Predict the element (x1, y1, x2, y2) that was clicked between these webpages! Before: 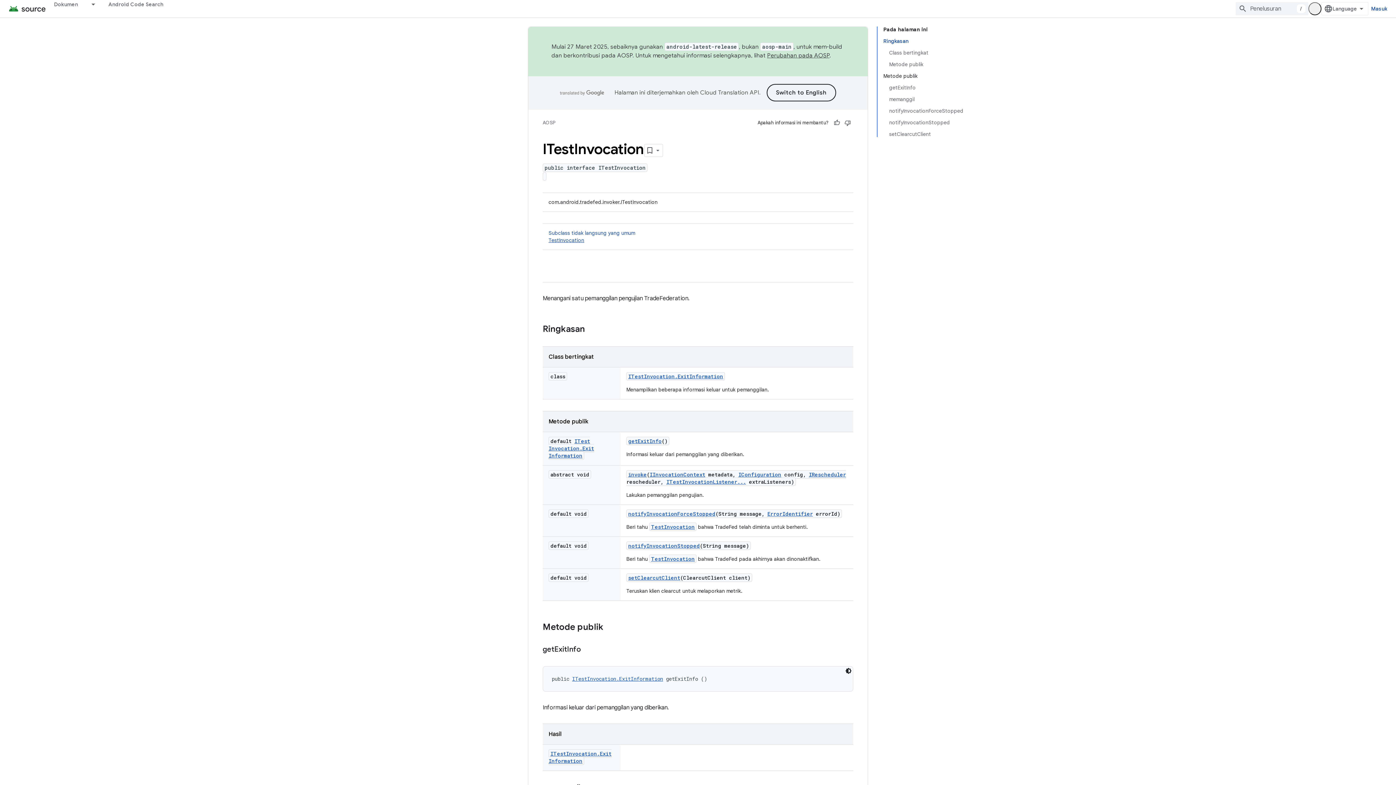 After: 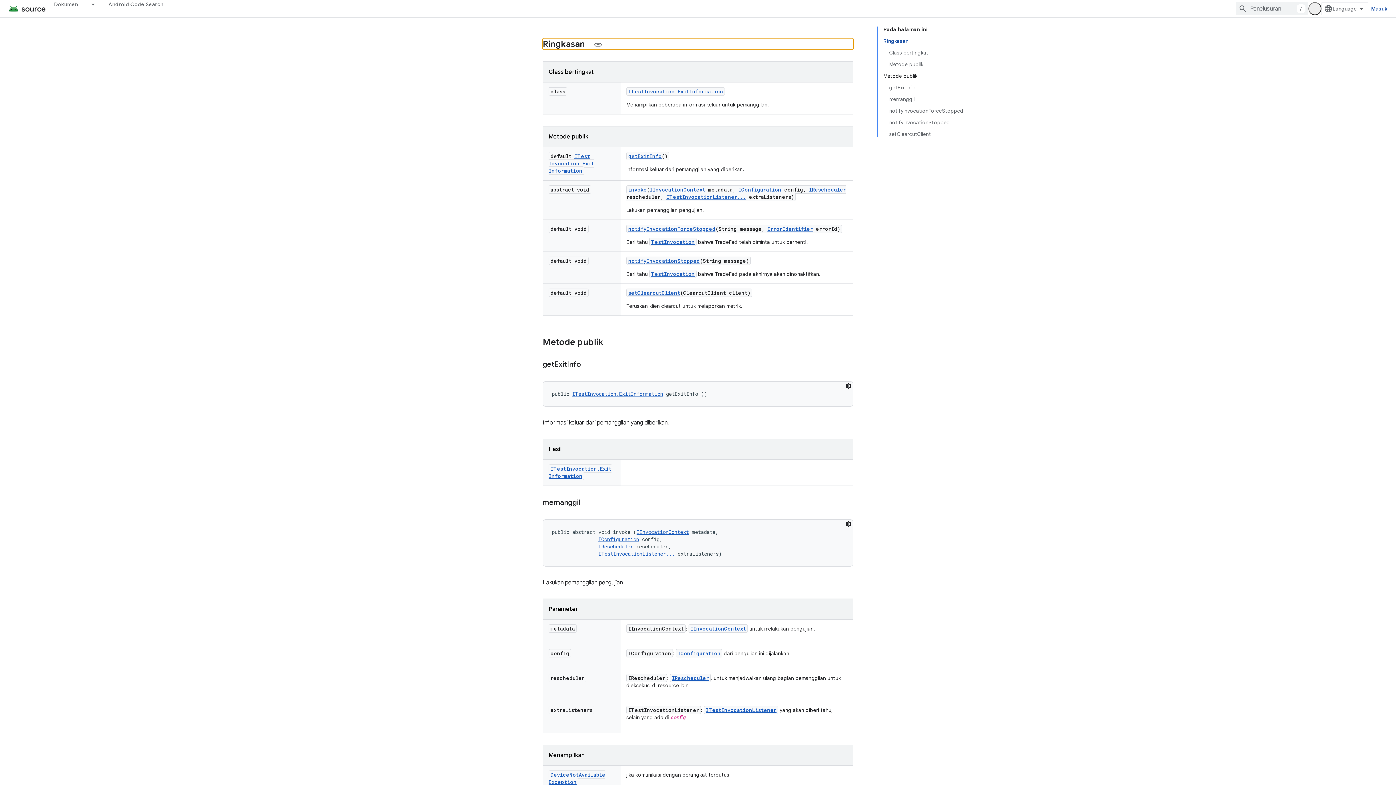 Action: label: Ringkasan bbox: (883, 35, 963, 46)